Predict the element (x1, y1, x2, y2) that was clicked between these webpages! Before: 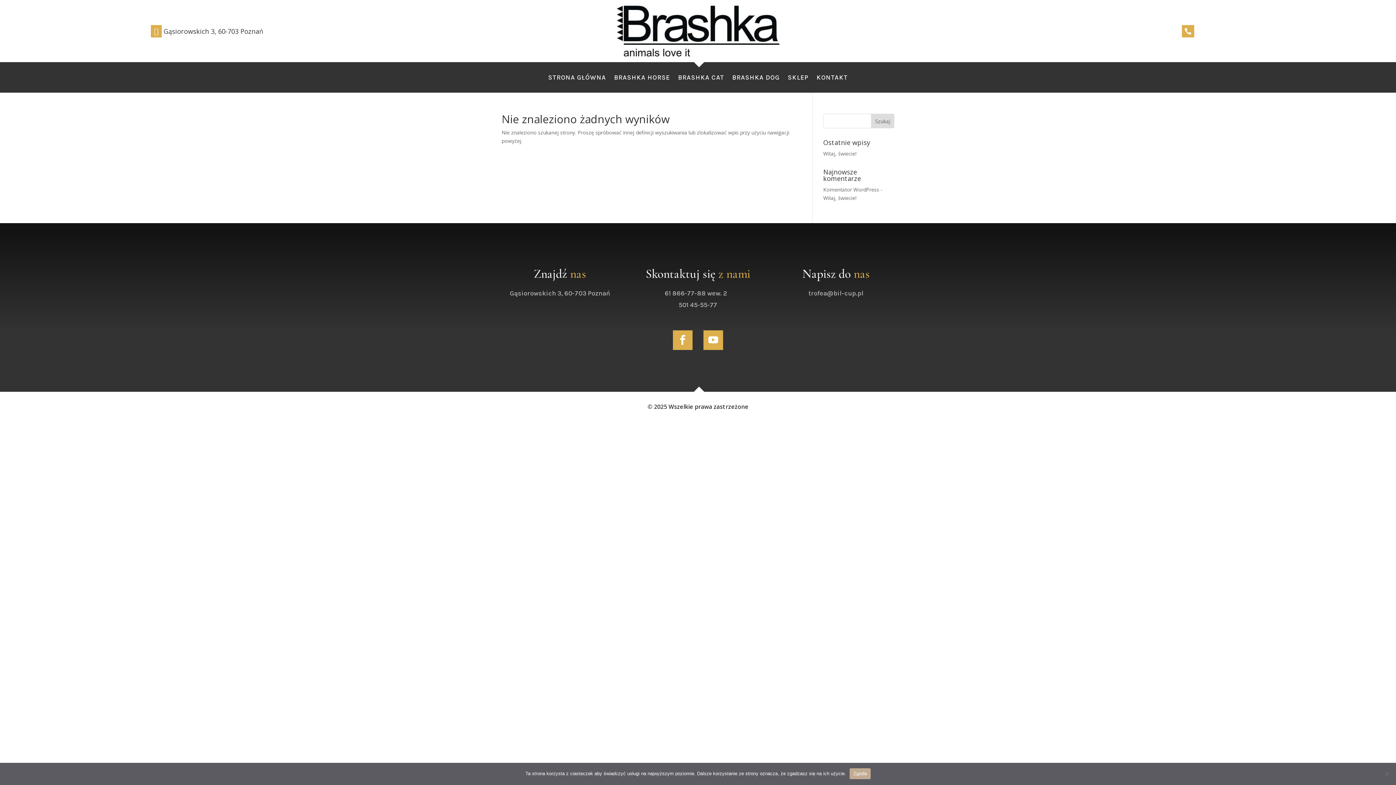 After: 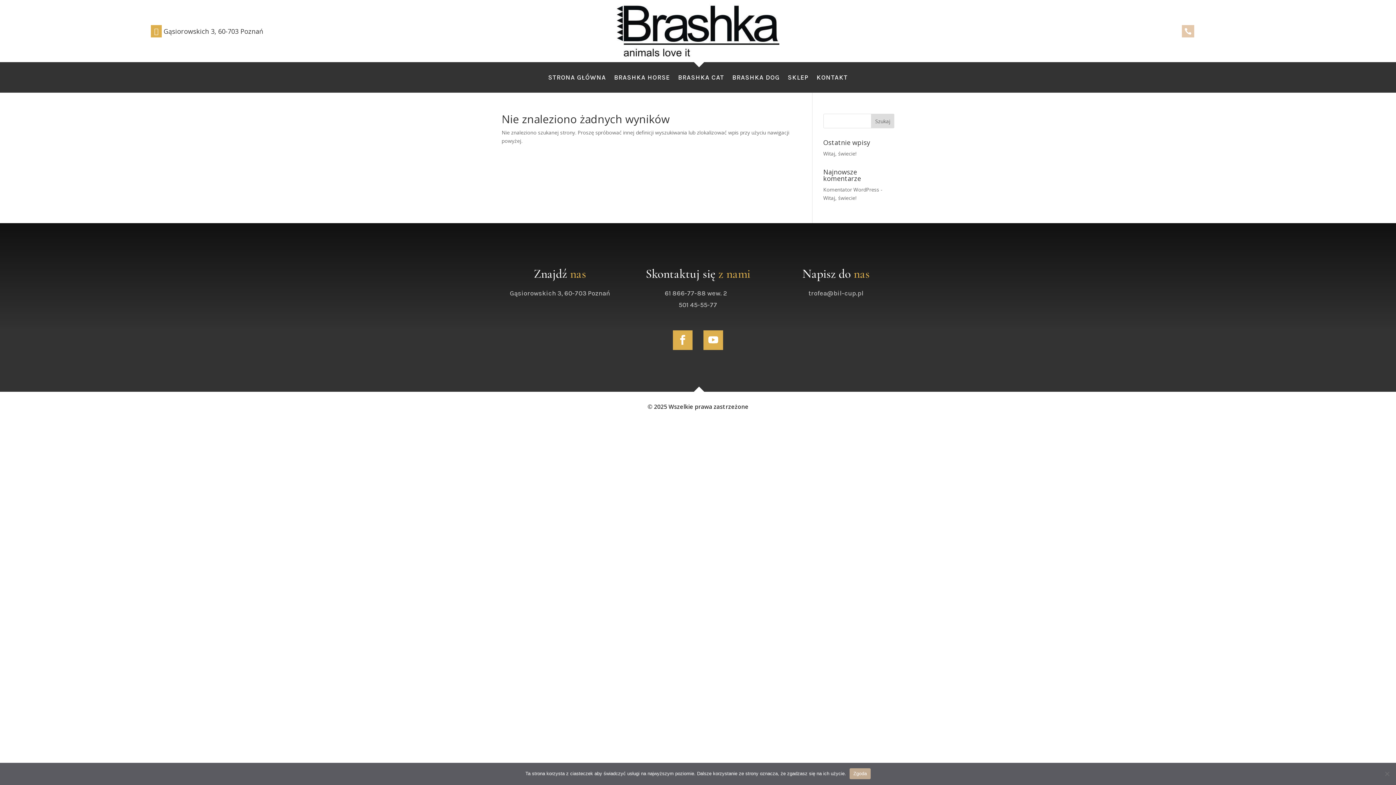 Action: label: 
‪ bbox: (1182, 24, 1196, 37)